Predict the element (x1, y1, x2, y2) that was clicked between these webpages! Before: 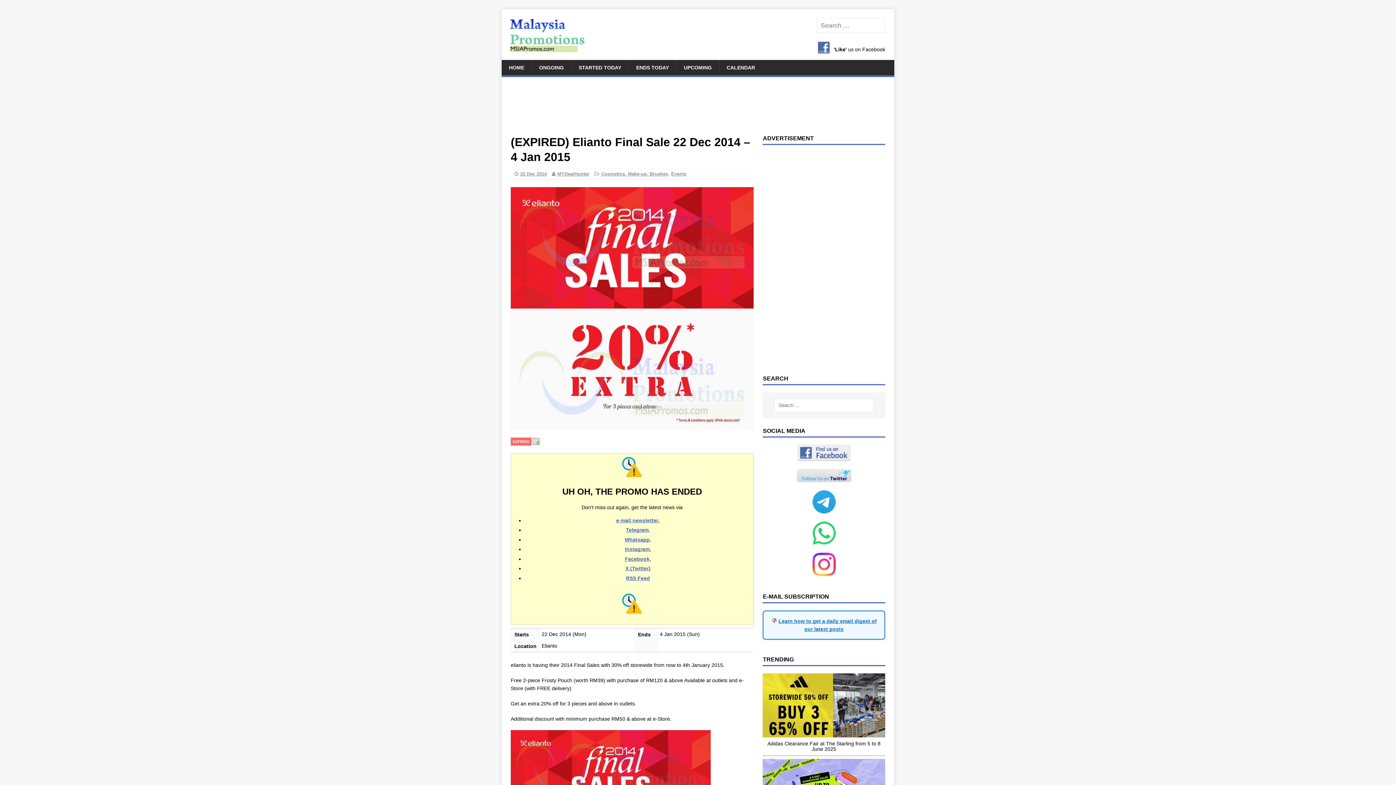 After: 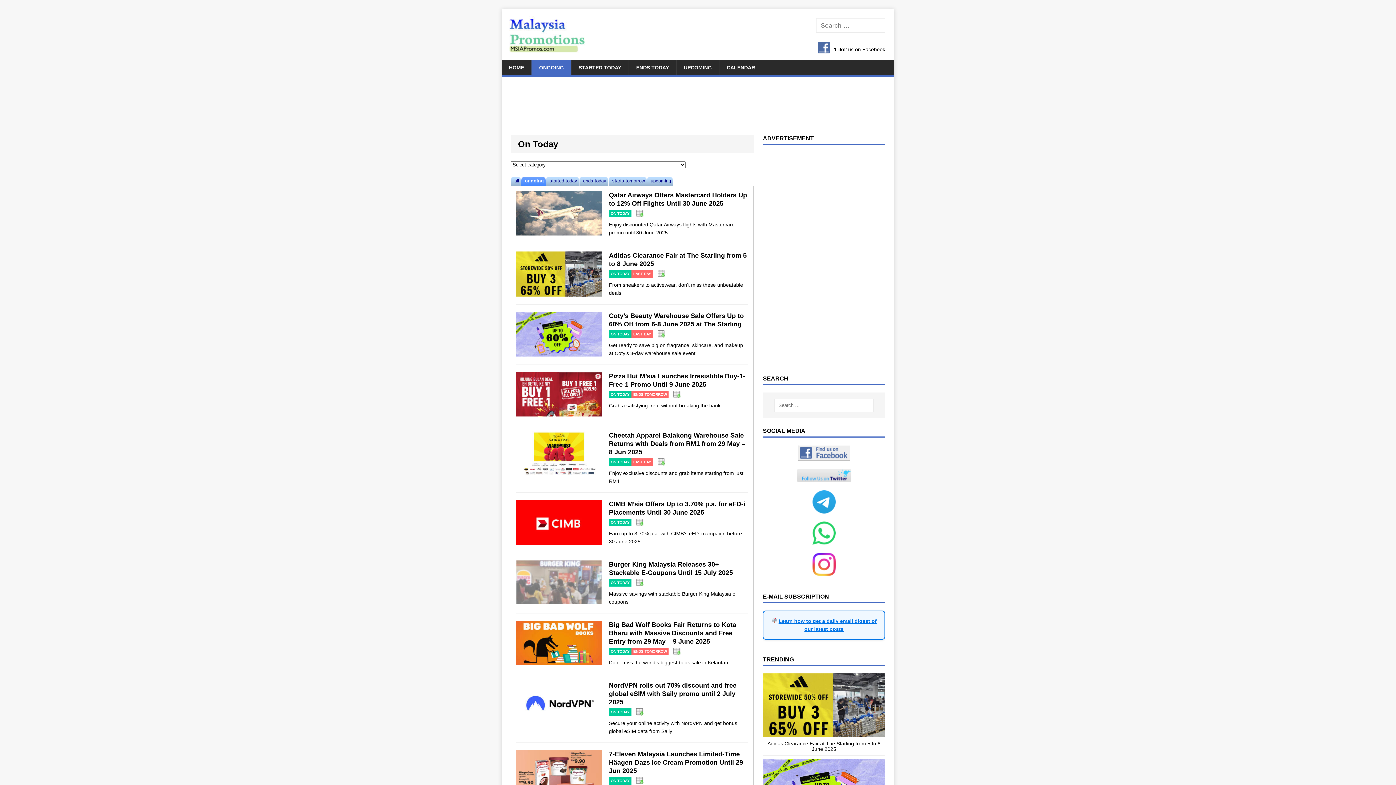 Action: label: ONGOING bbox: (531, 60, 571, 75)